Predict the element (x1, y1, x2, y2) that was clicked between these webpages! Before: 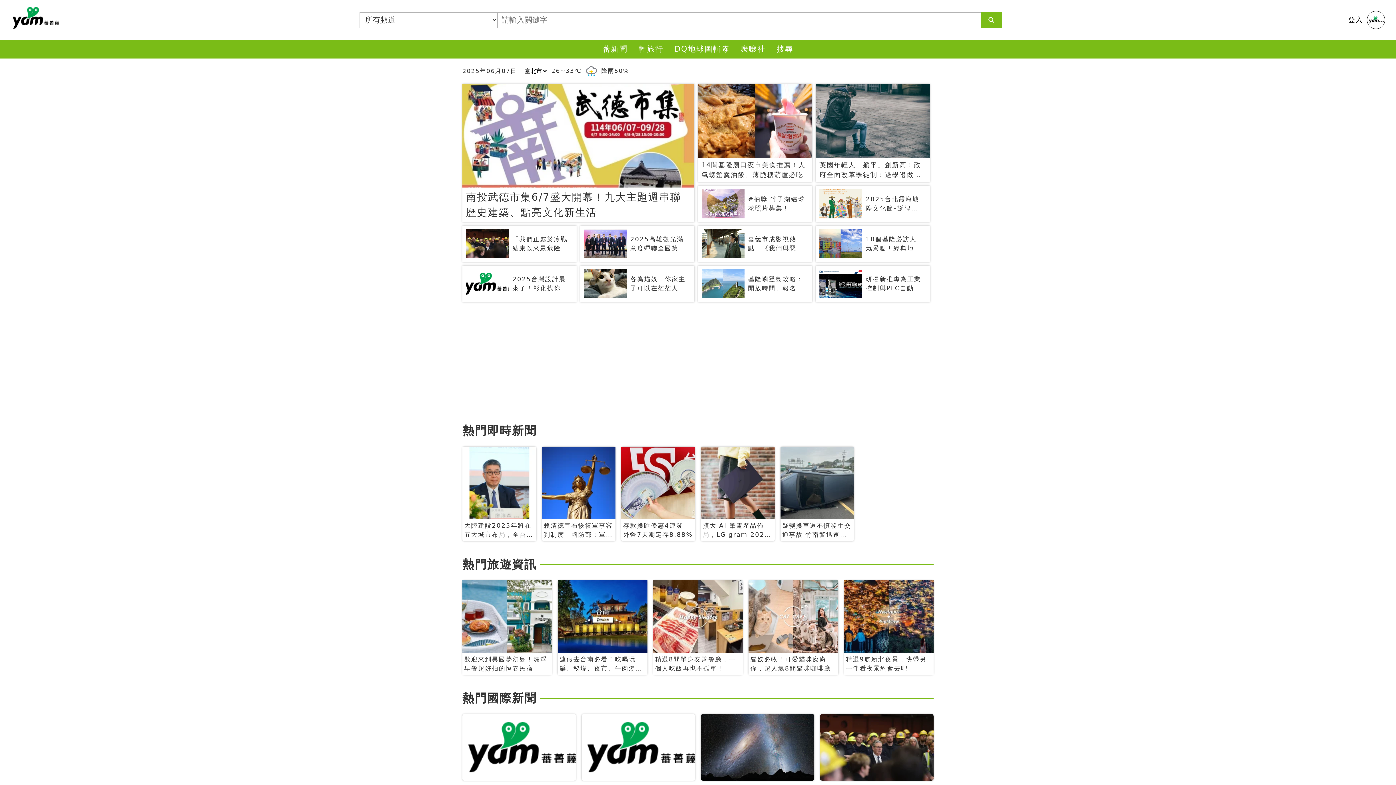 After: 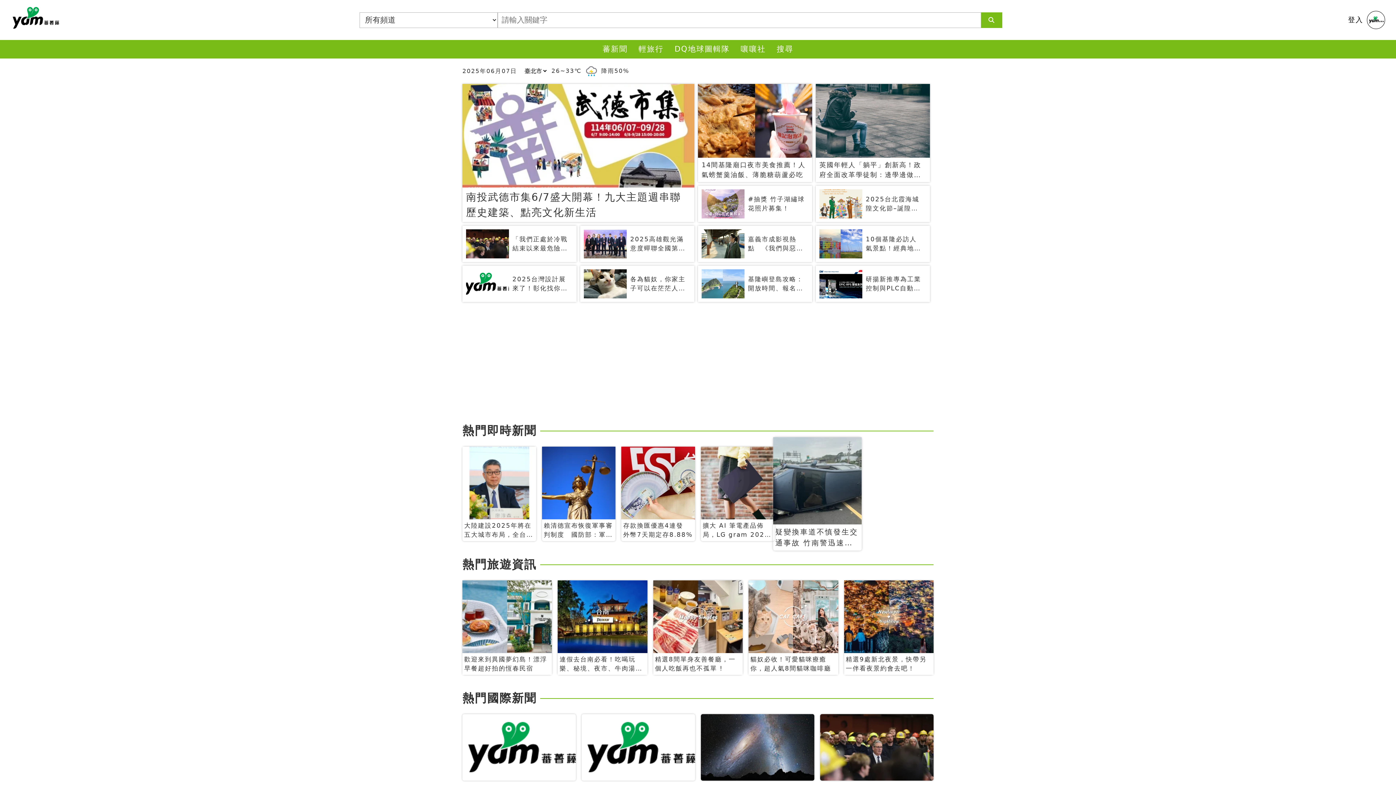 Action: bbox: (780, 446, 854, 541) label: 疑變換車道不慎發生交通事故 竹南警迅速協助駕駛脫困